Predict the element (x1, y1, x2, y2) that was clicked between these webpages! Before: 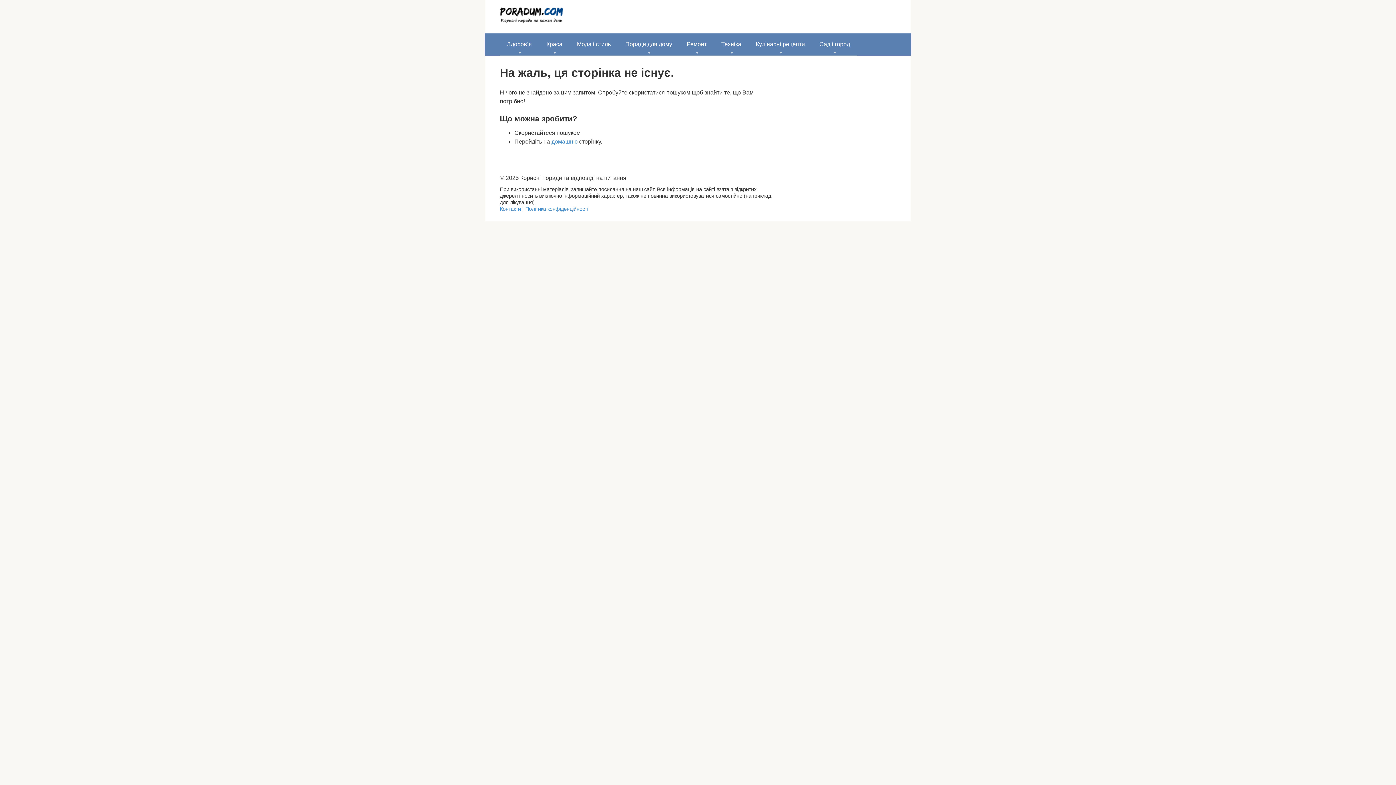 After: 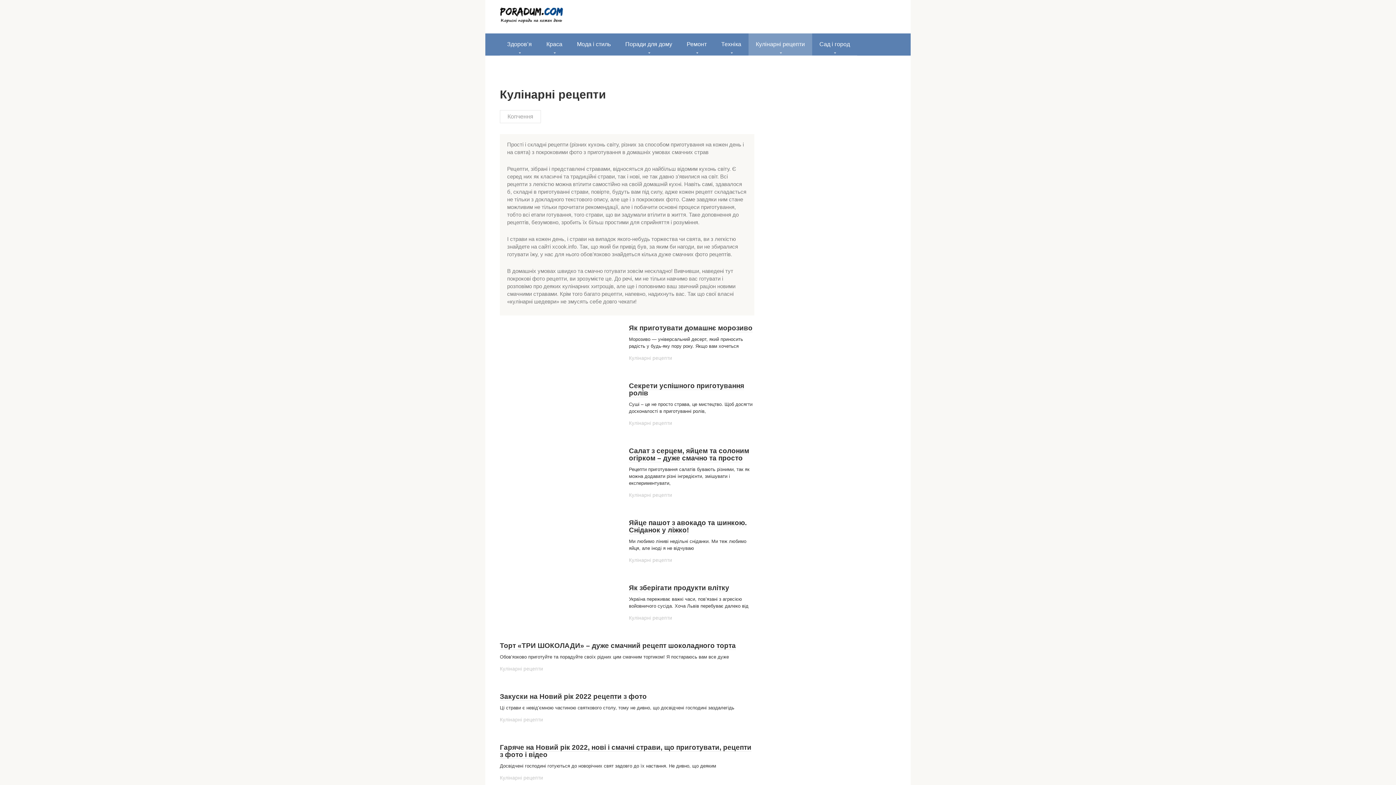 Action: label: Кулінарні рецепти bbox: (748, 33, 812, 55)